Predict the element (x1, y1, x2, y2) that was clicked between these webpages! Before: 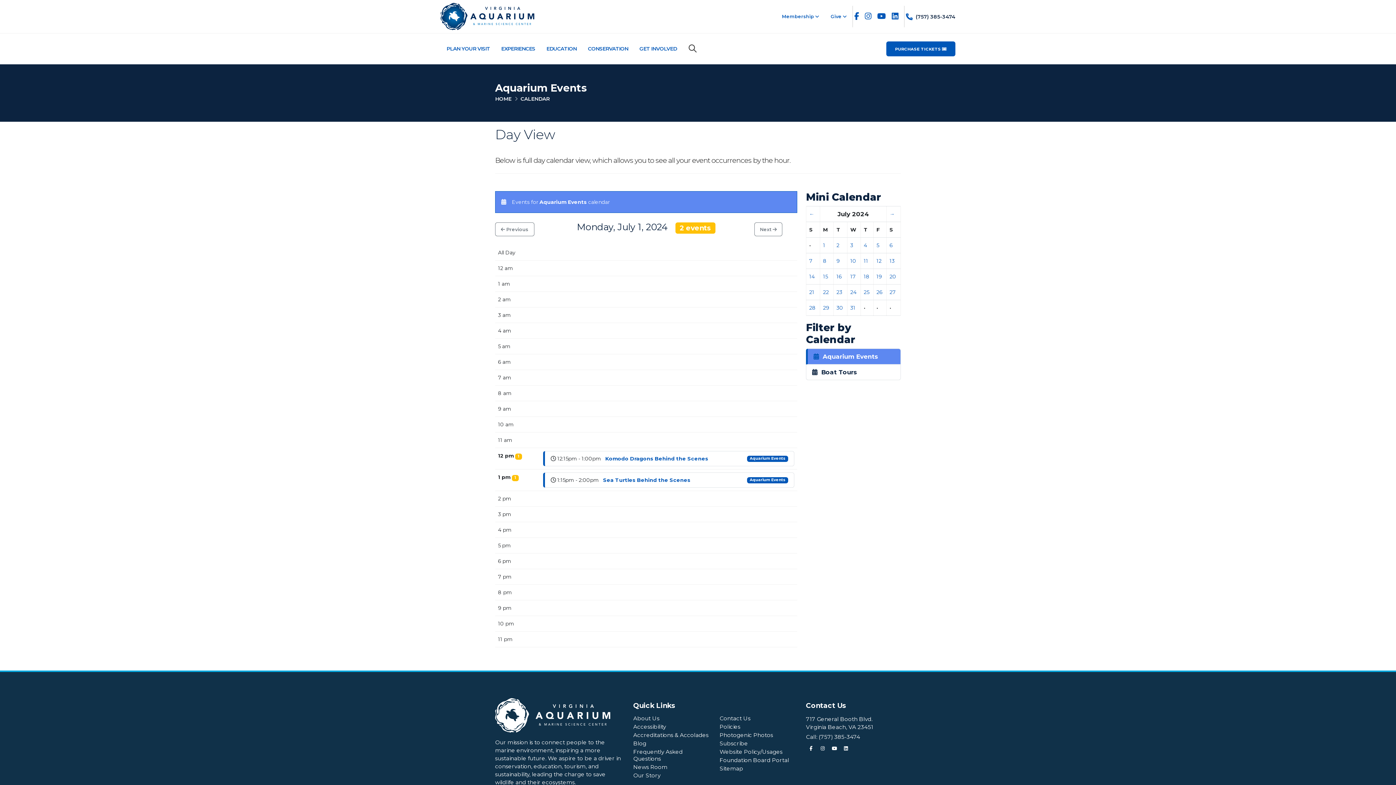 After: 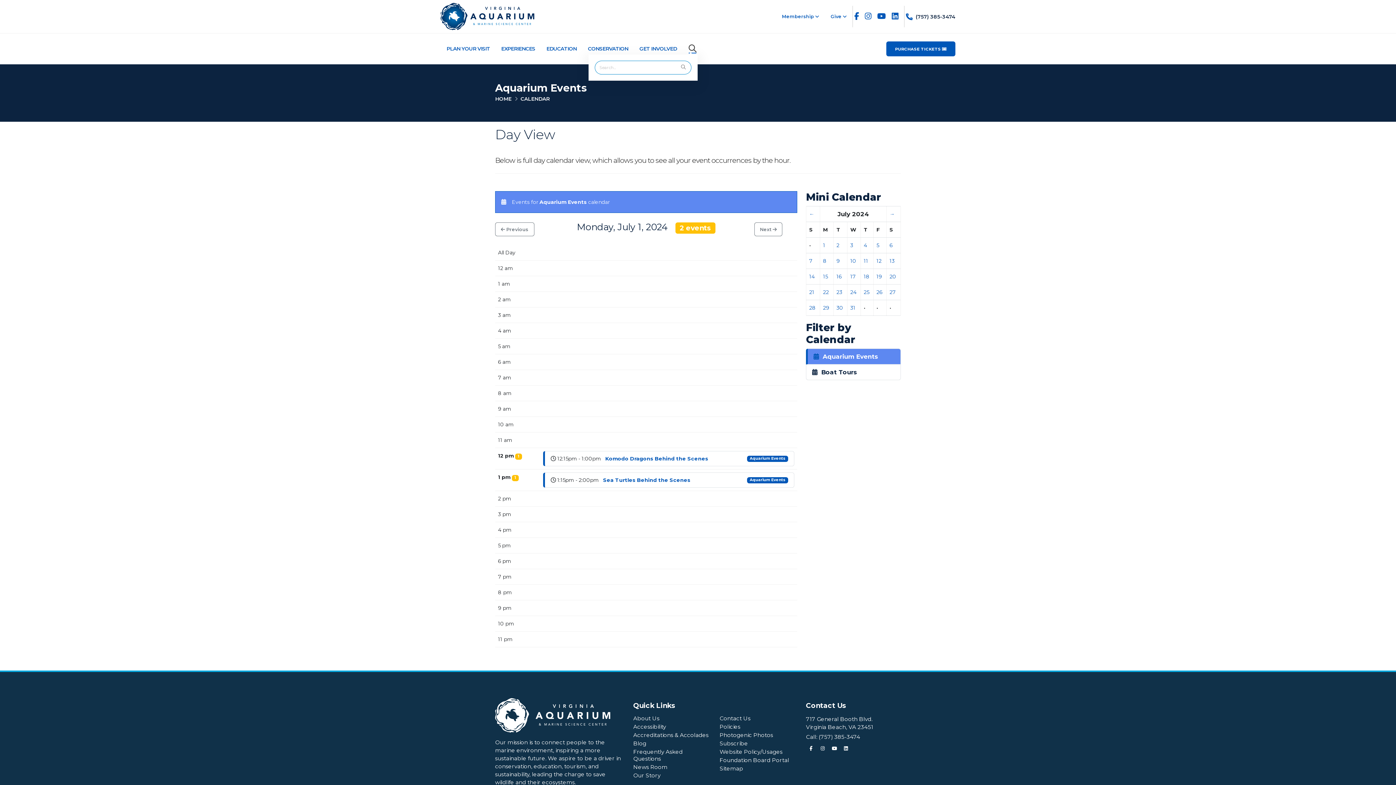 Action: bbox: (688, 43, 696, 53)